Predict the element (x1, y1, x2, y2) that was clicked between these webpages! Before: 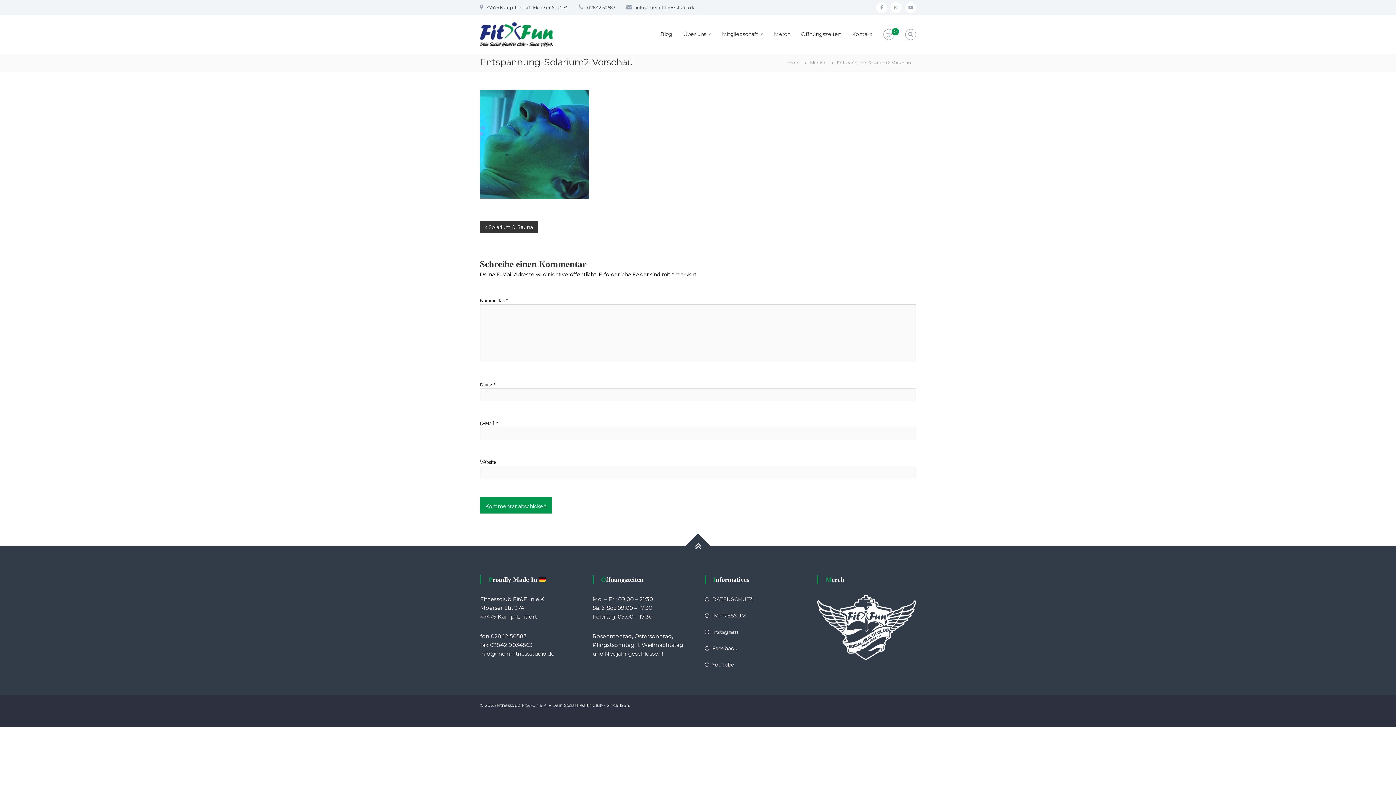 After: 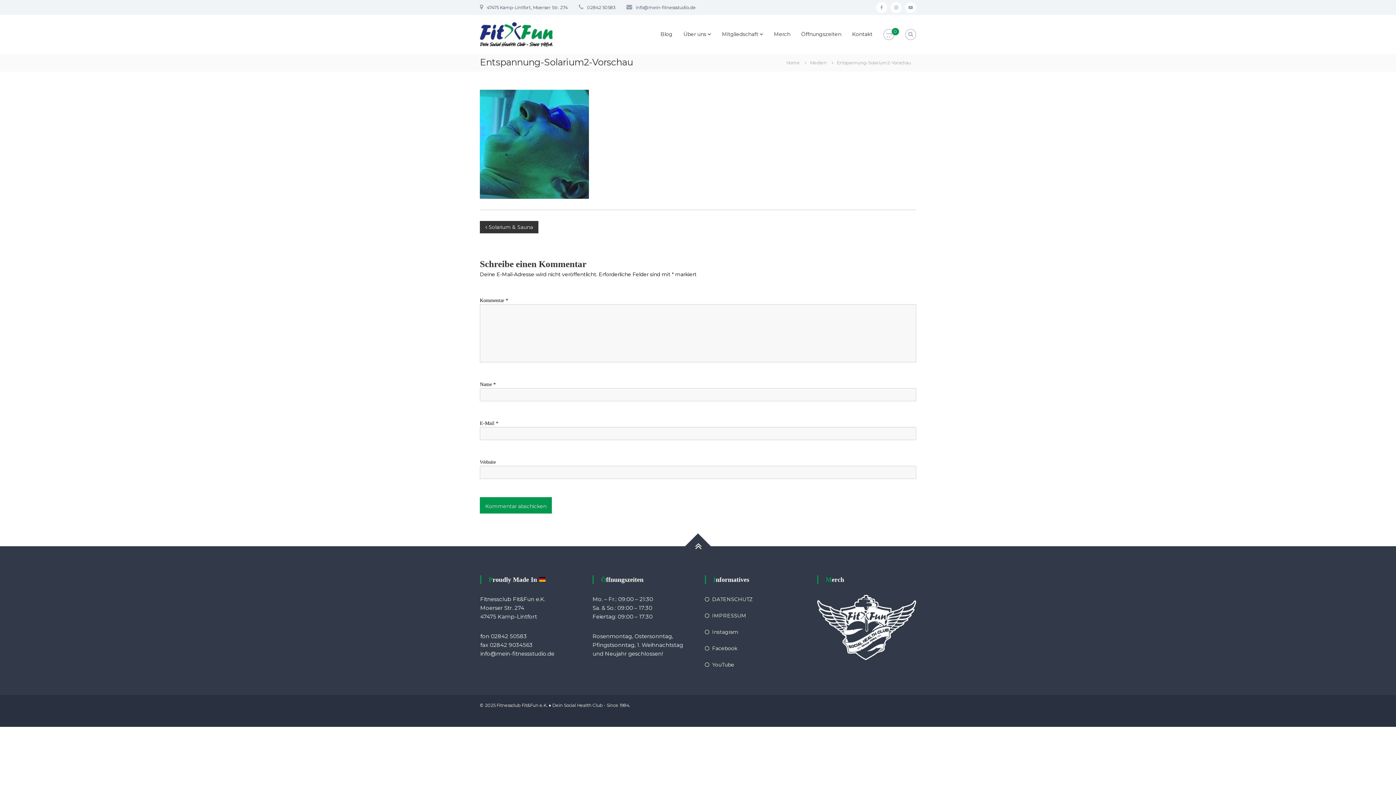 Action: bbox: (685, 533, 711, 559)